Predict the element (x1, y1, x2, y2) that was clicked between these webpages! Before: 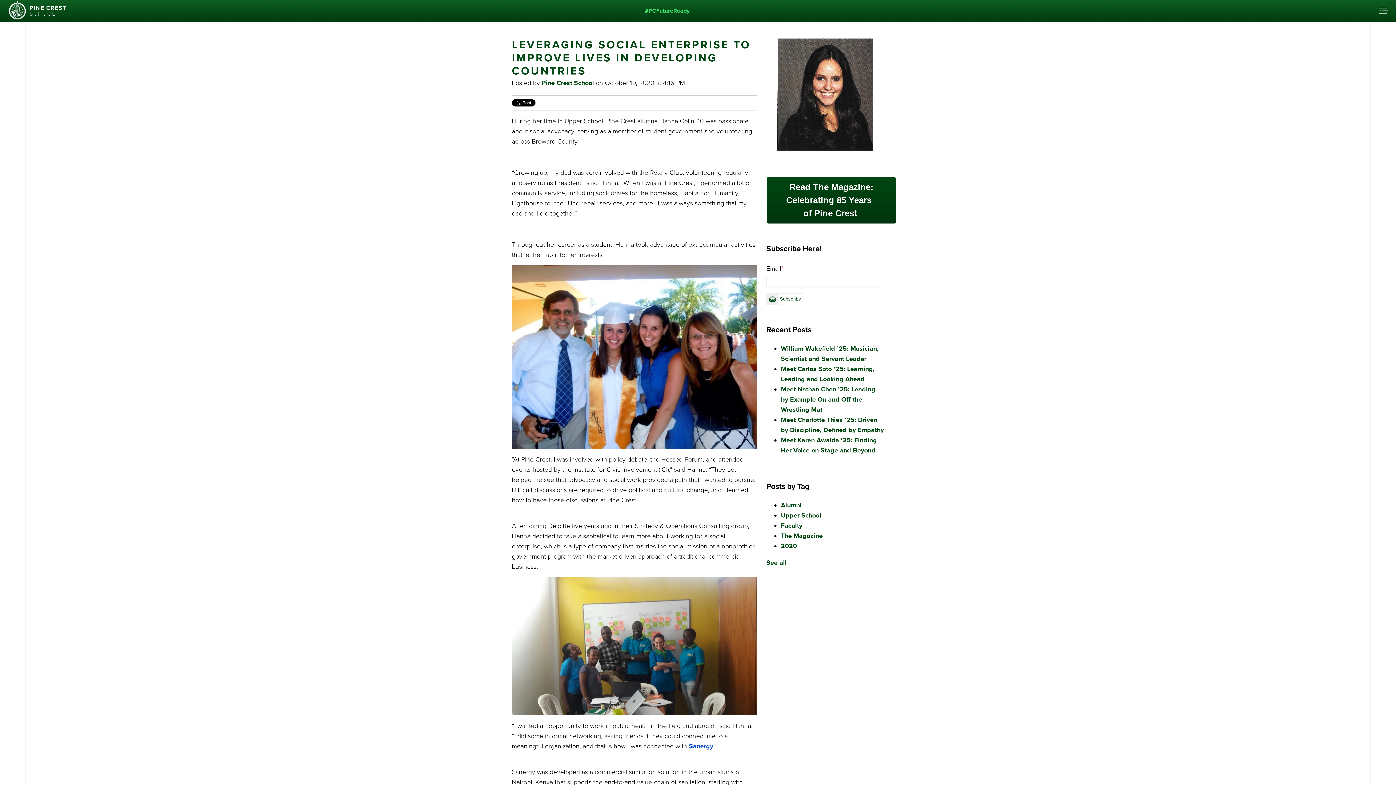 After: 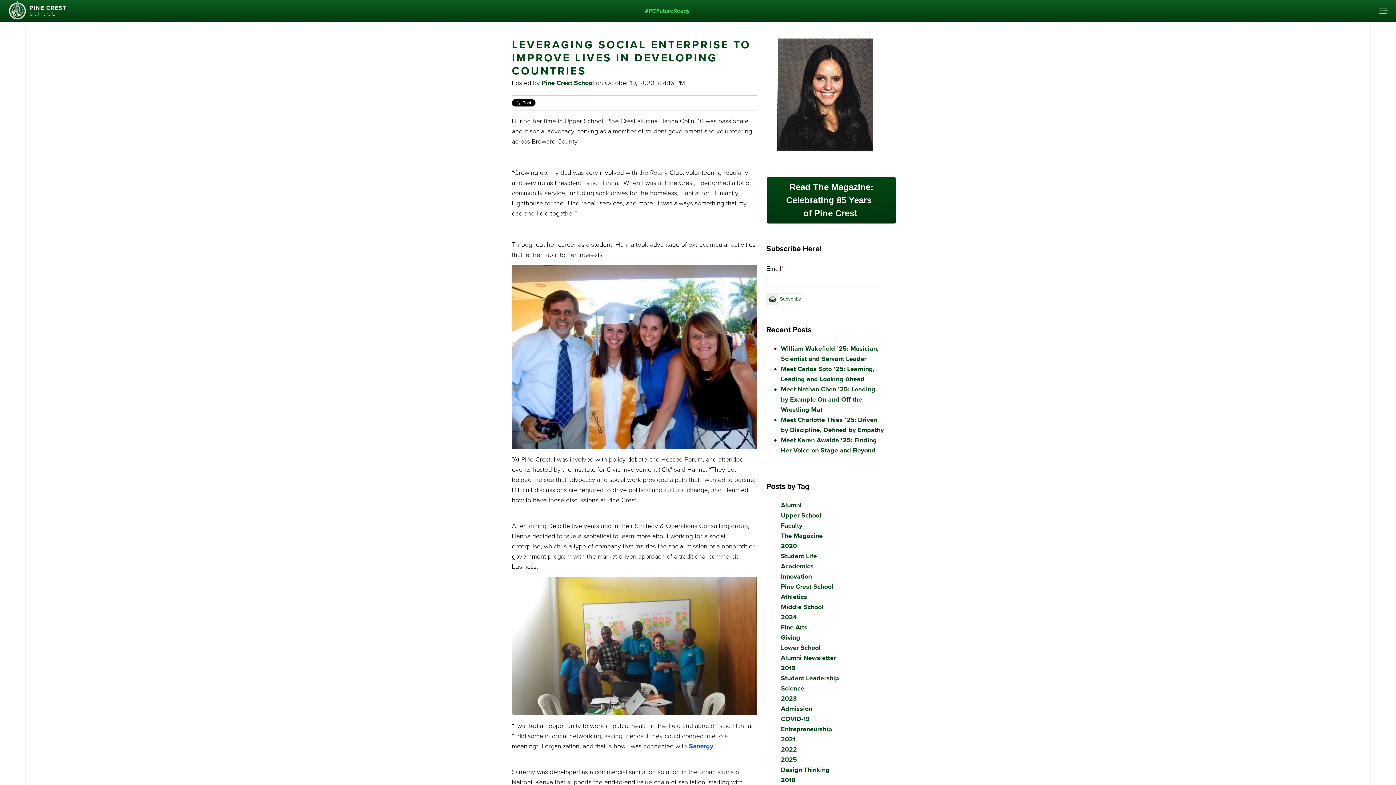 Action: bbox: (766, 558, 786, 566) label: See all